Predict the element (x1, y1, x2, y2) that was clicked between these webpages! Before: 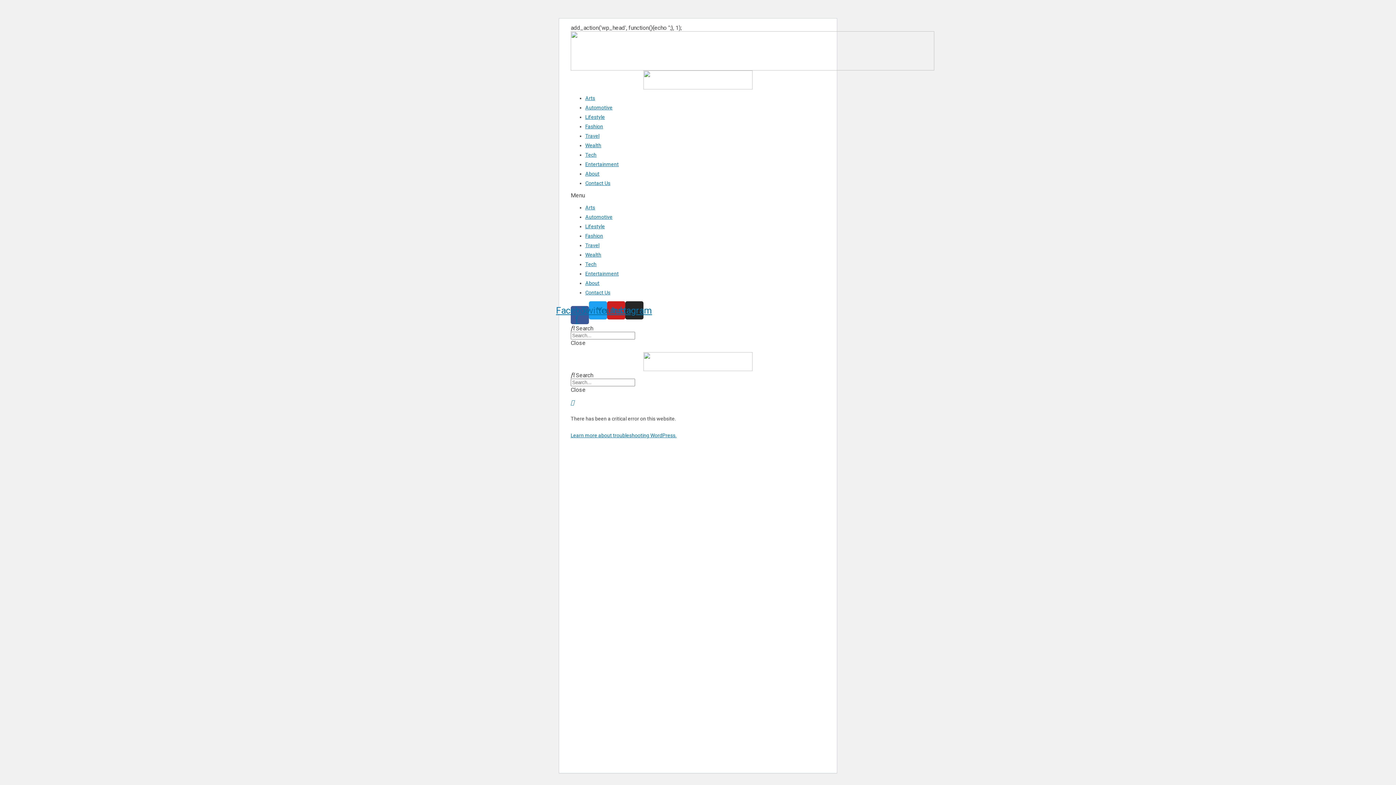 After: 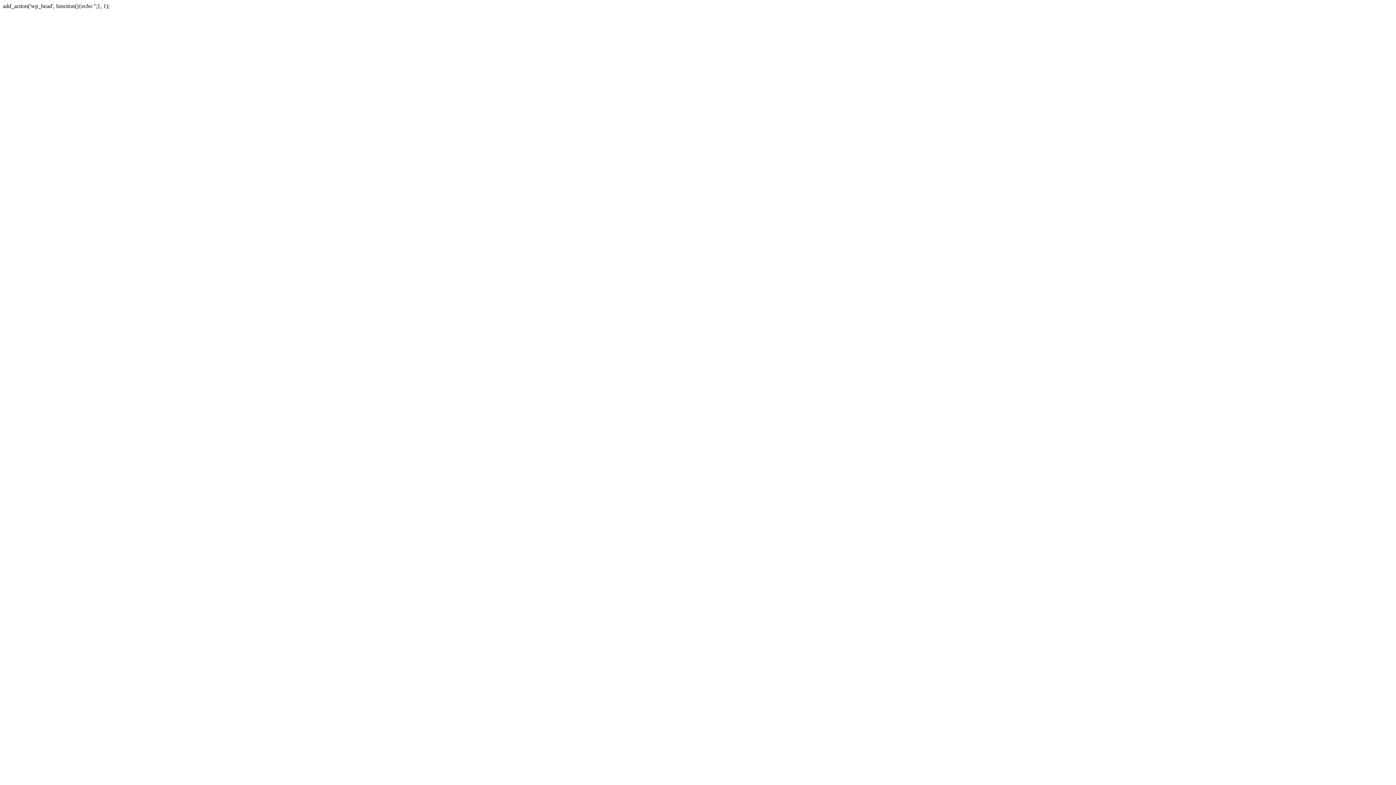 Action: bbox: (585, 133, 599, 138) label: Travel